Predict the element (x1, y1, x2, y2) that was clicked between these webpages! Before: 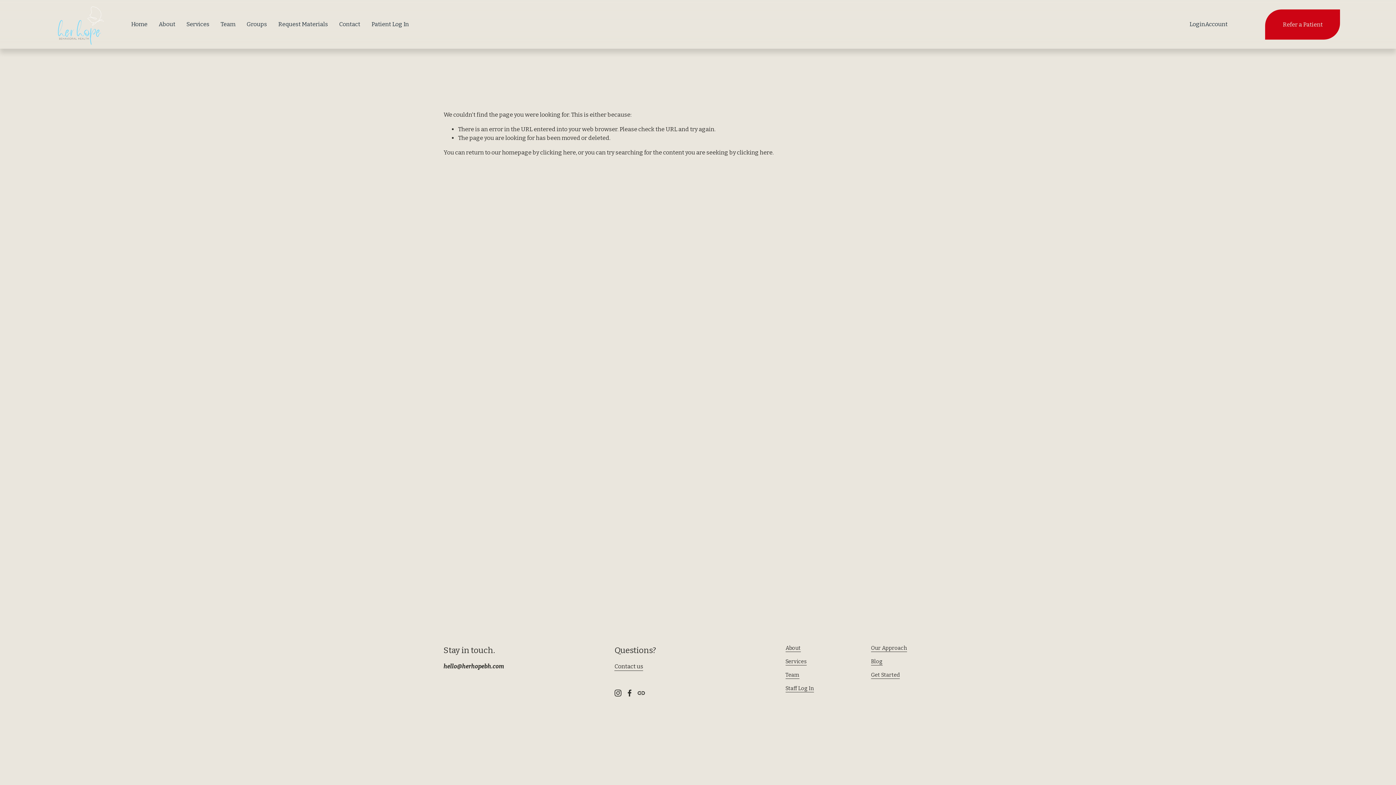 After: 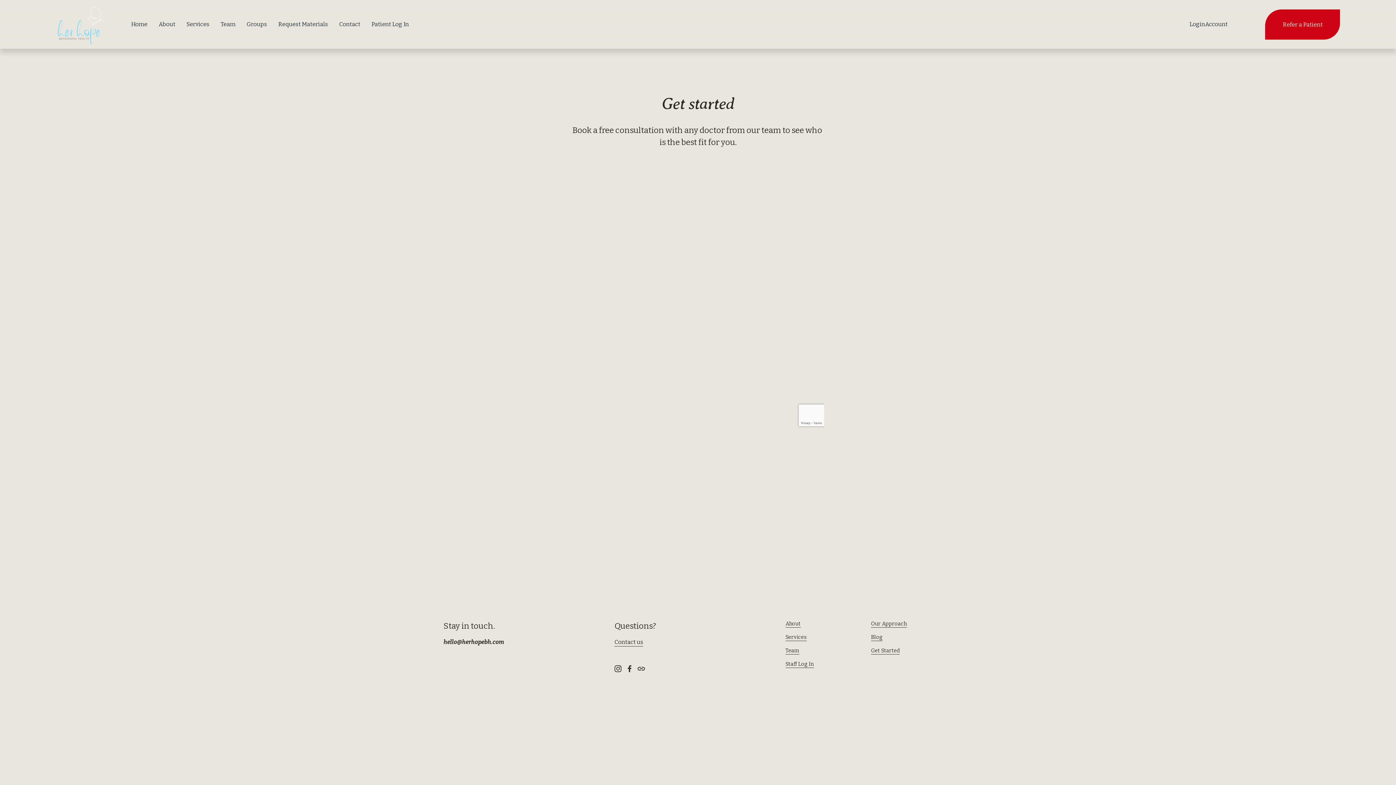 Action: label: Get Started bbox: (871, 671, 899, 679)